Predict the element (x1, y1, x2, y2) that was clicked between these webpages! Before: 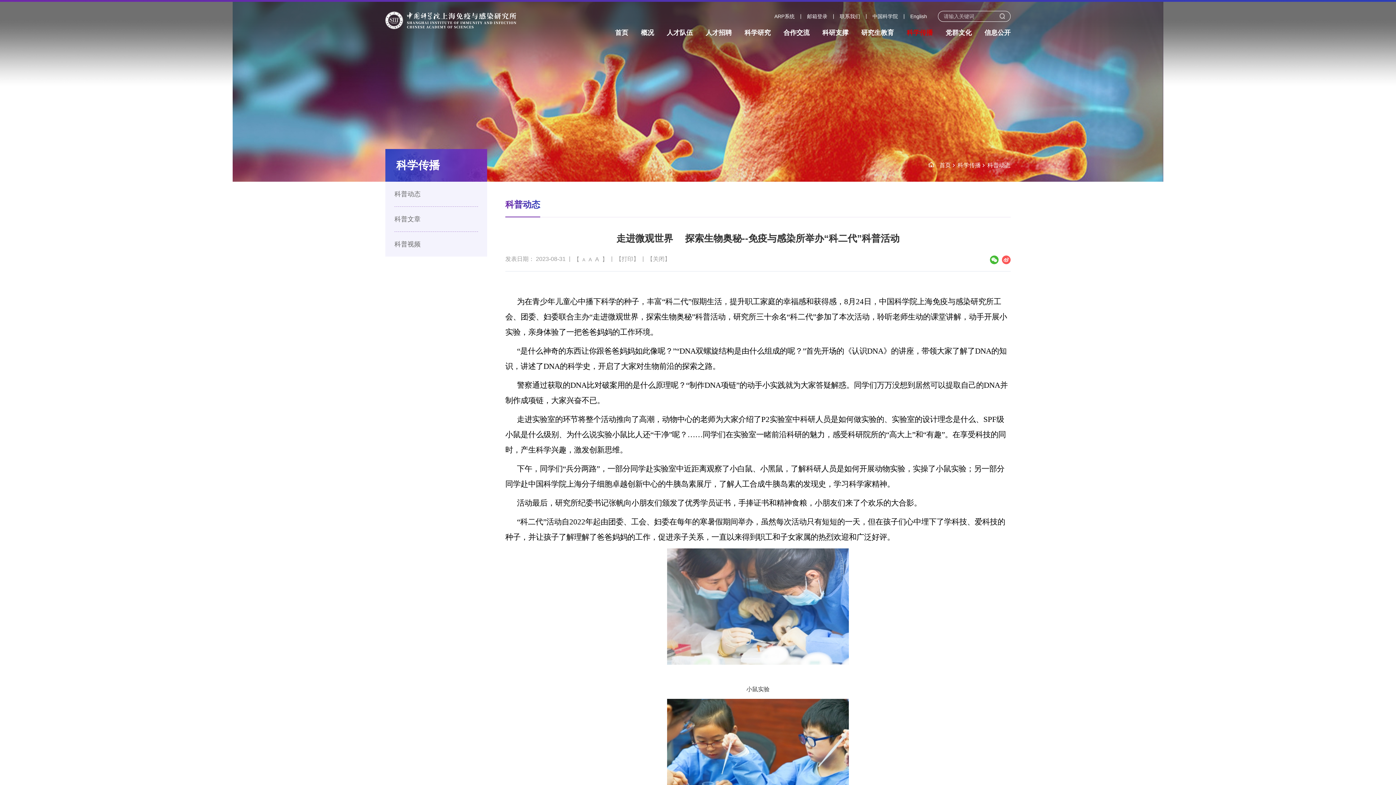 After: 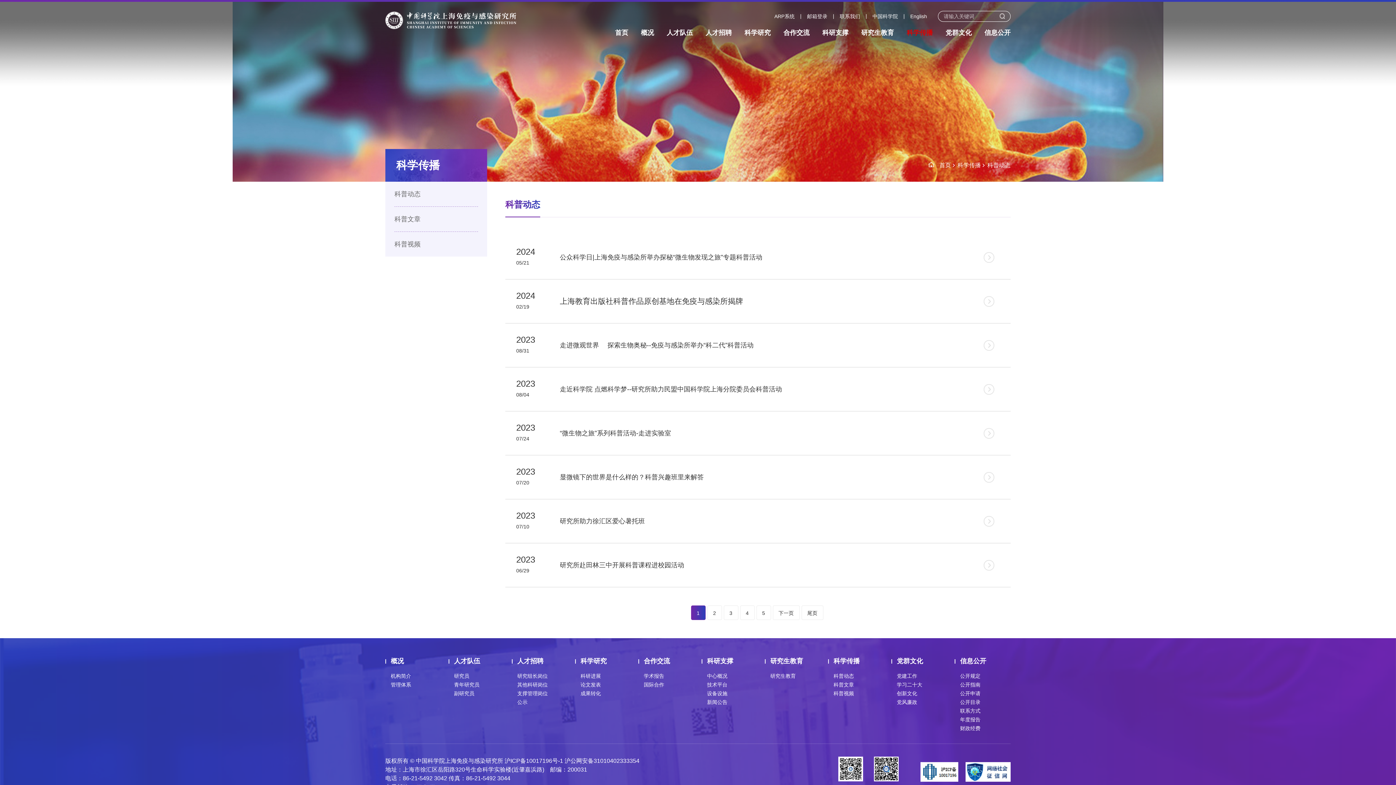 Action: label: 科学传播 bbox: (957, 162, 981, 168)